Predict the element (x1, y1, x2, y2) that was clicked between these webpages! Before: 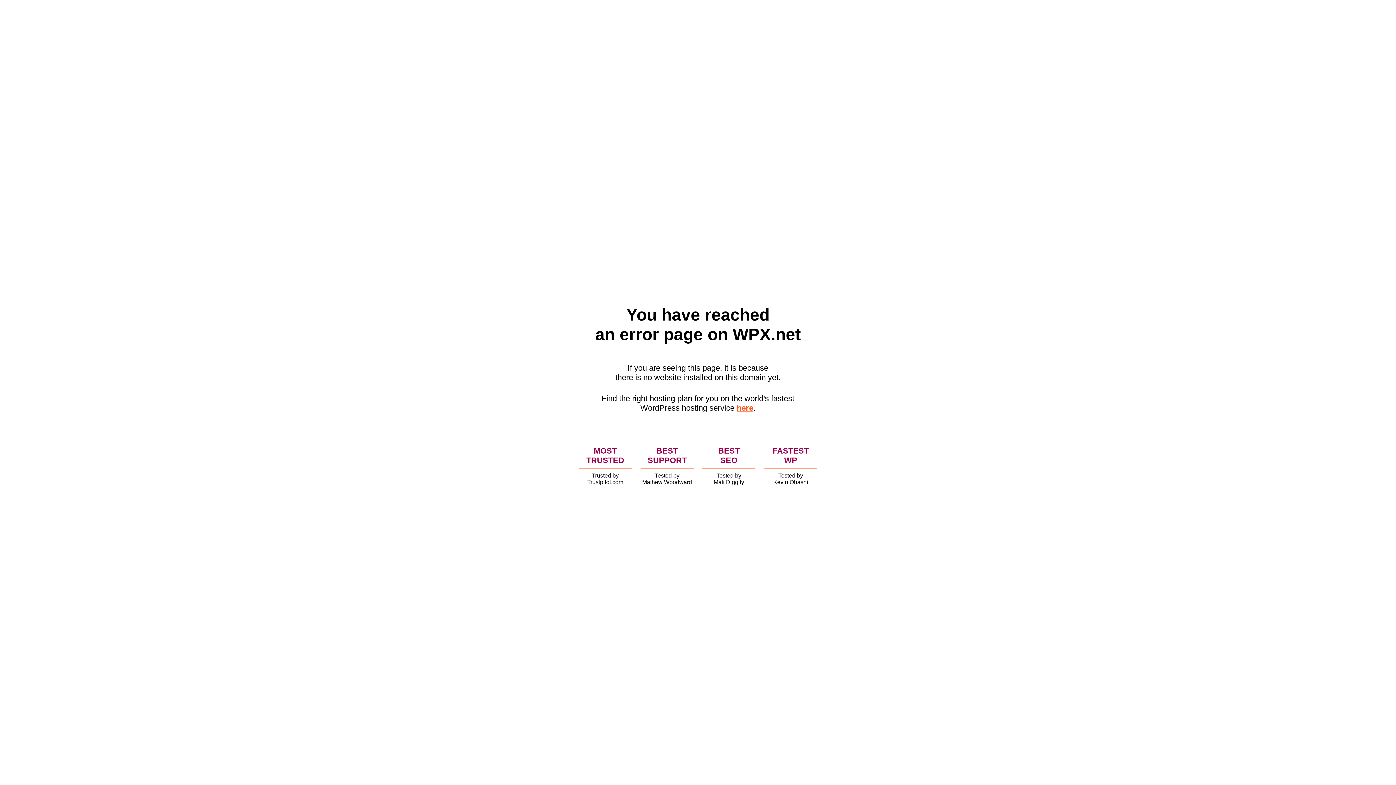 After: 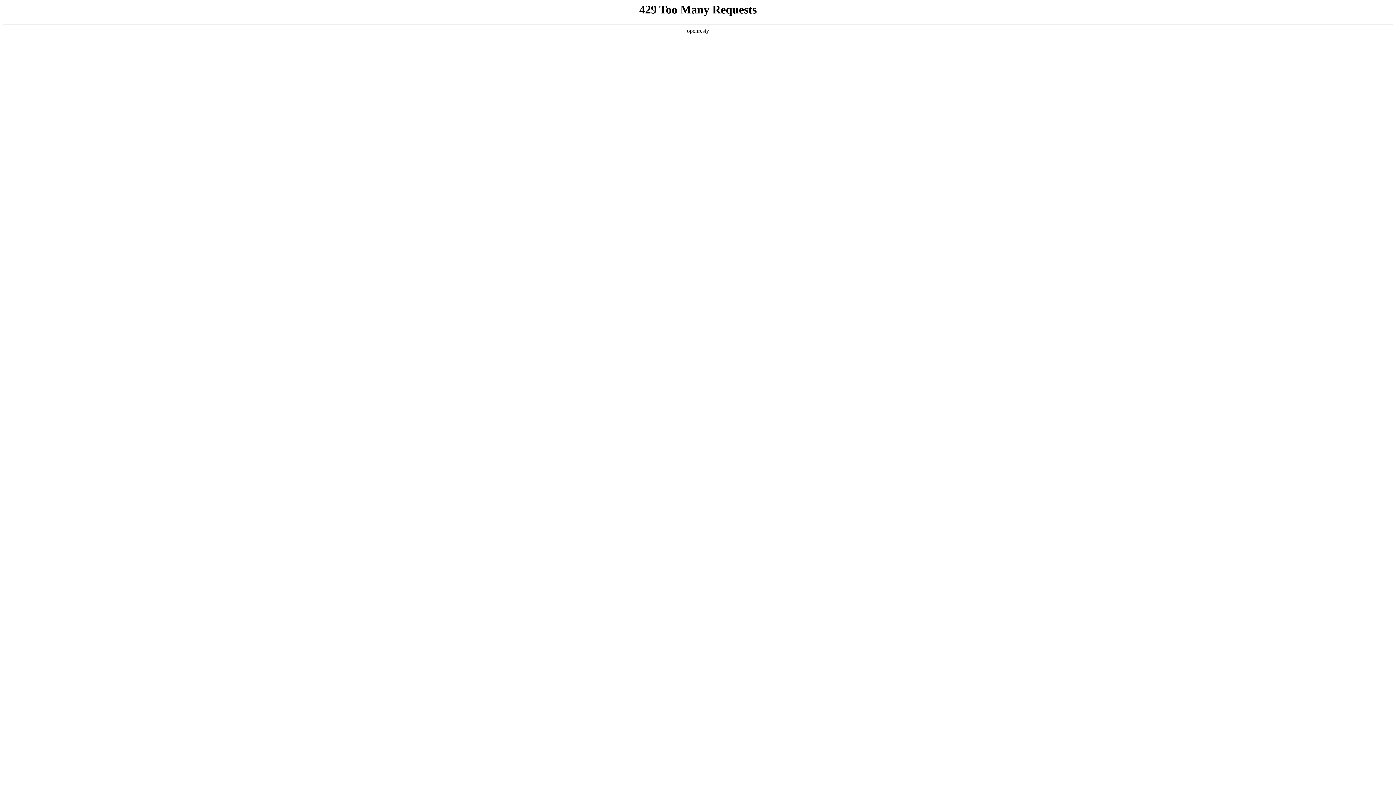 Action: label: here bbox: (736, 403, 753, 412)